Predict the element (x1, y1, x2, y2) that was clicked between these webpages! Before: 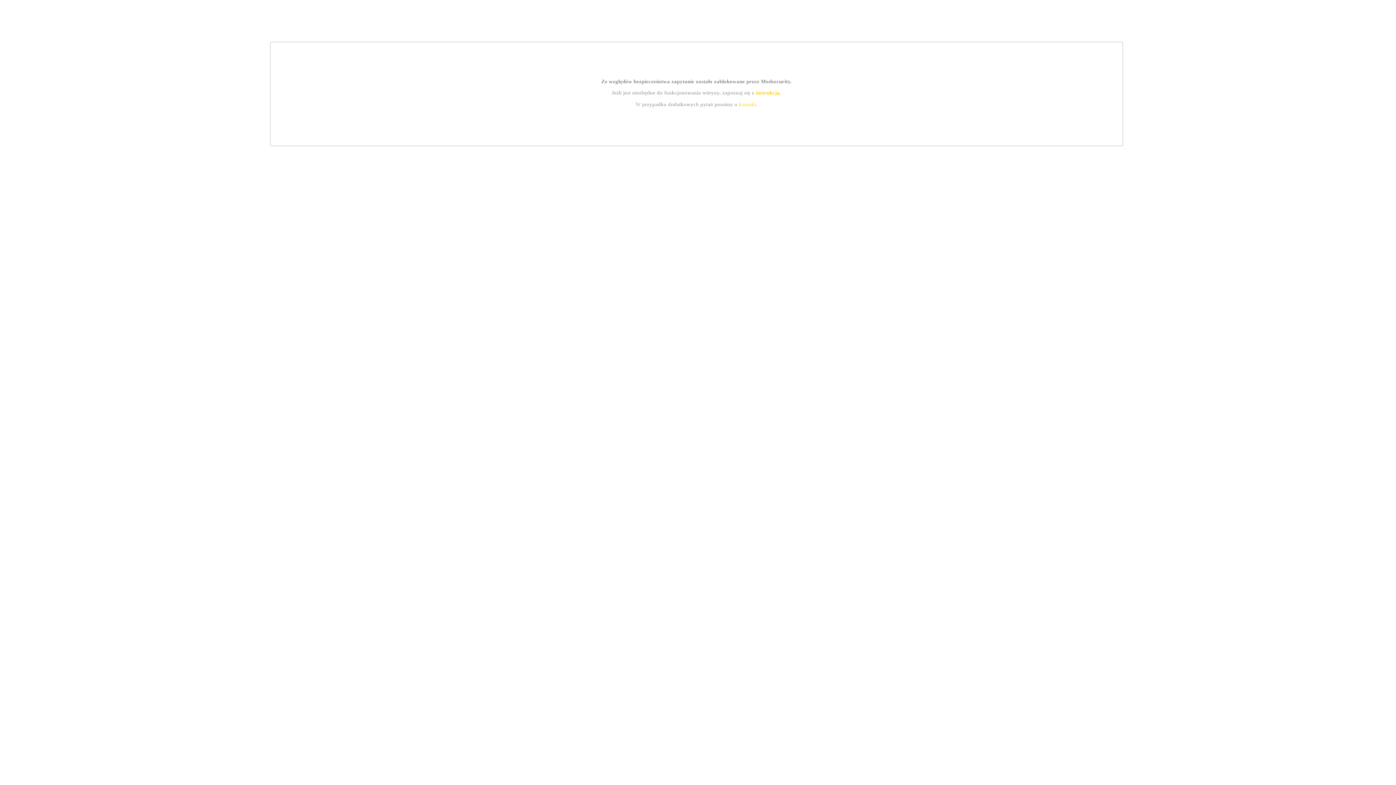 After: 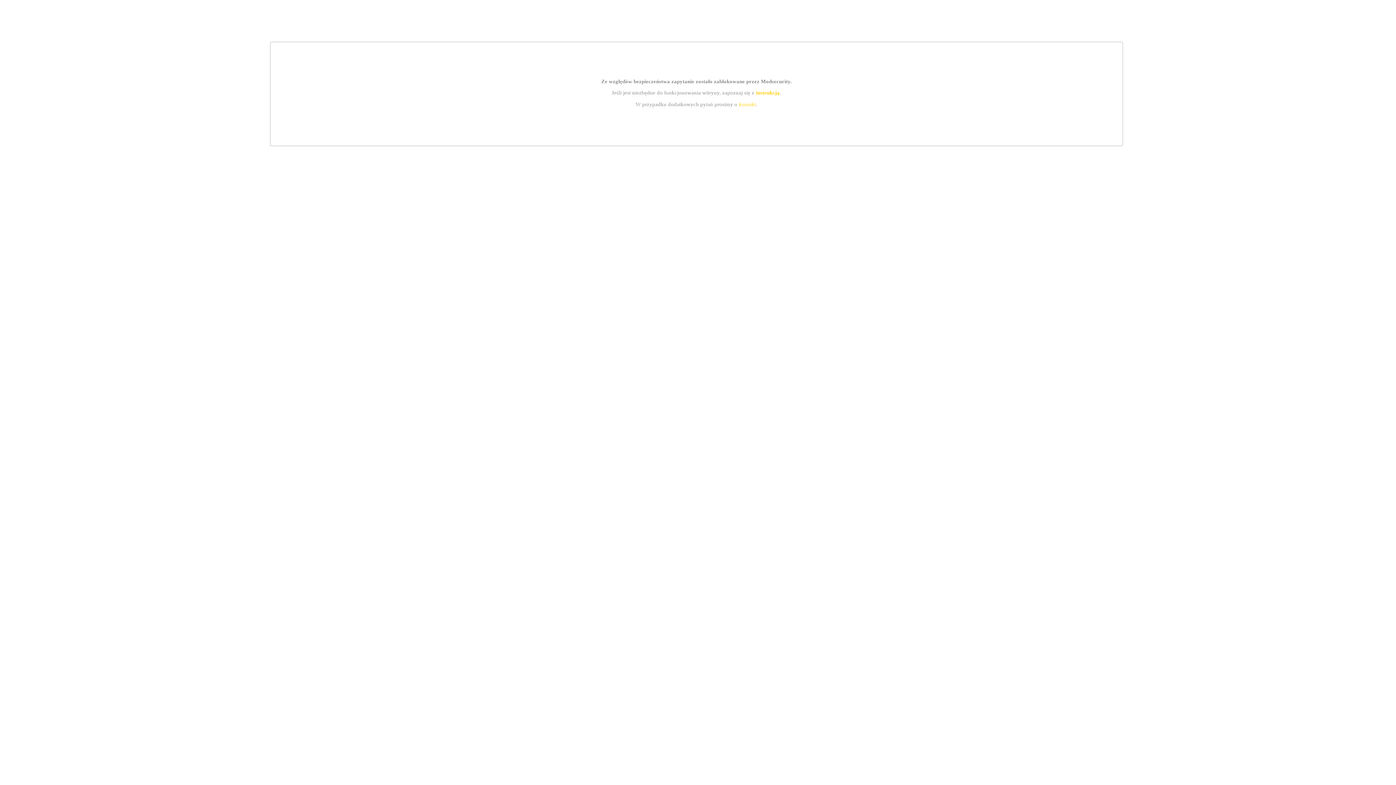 Action: label: instrukcją bbox: (755, 89, 779, 95)